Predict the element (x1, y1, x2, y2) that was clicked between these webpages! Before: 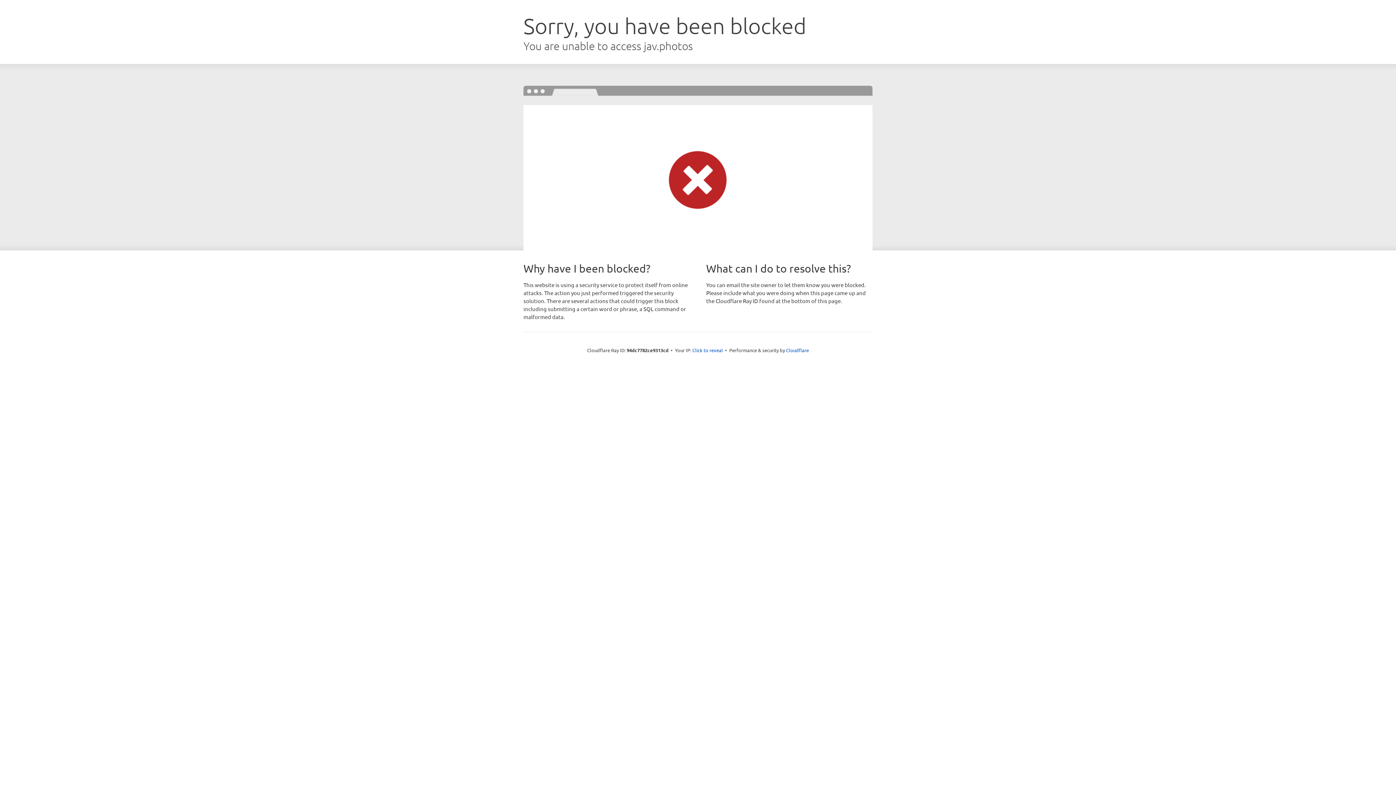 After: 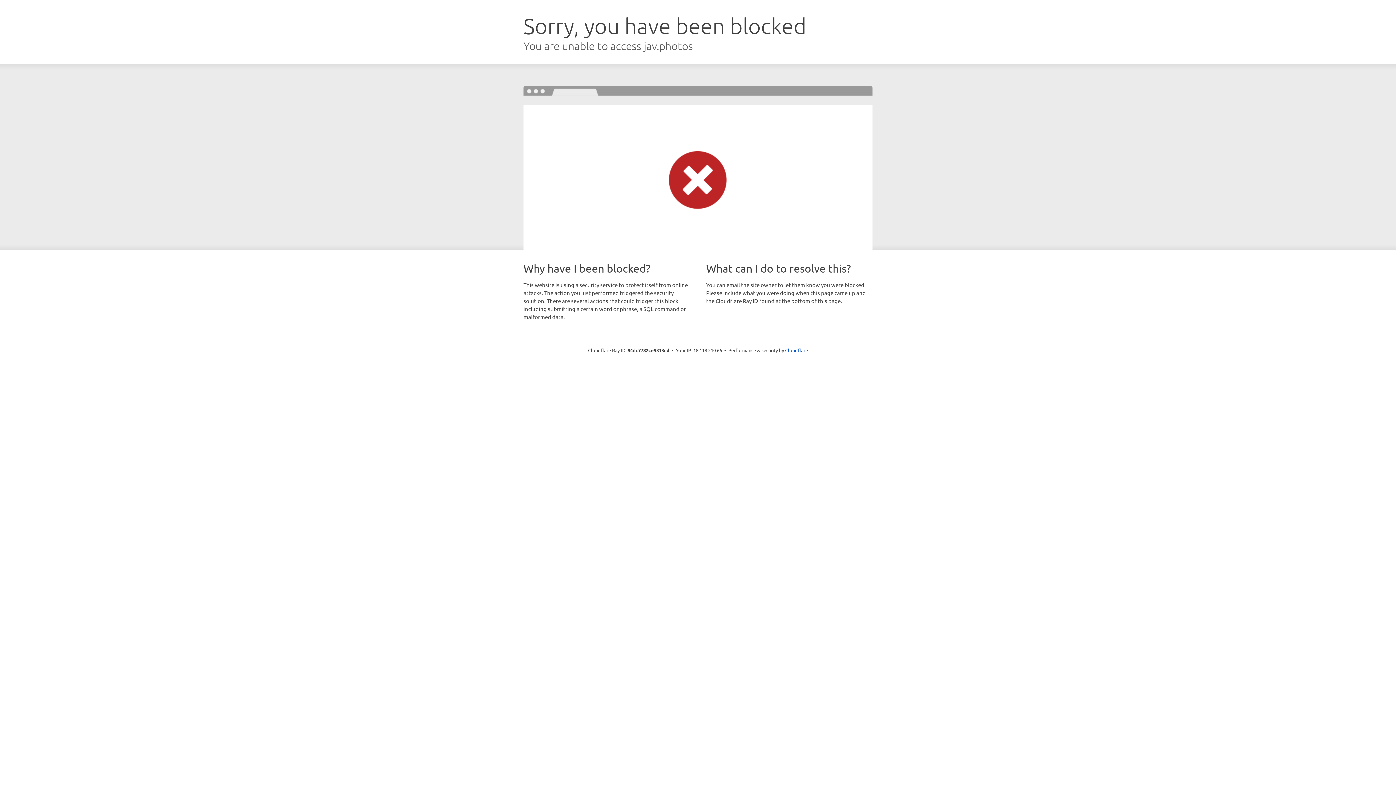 Action: label: Click to reveal bbox: (692, 346, 723, 353)